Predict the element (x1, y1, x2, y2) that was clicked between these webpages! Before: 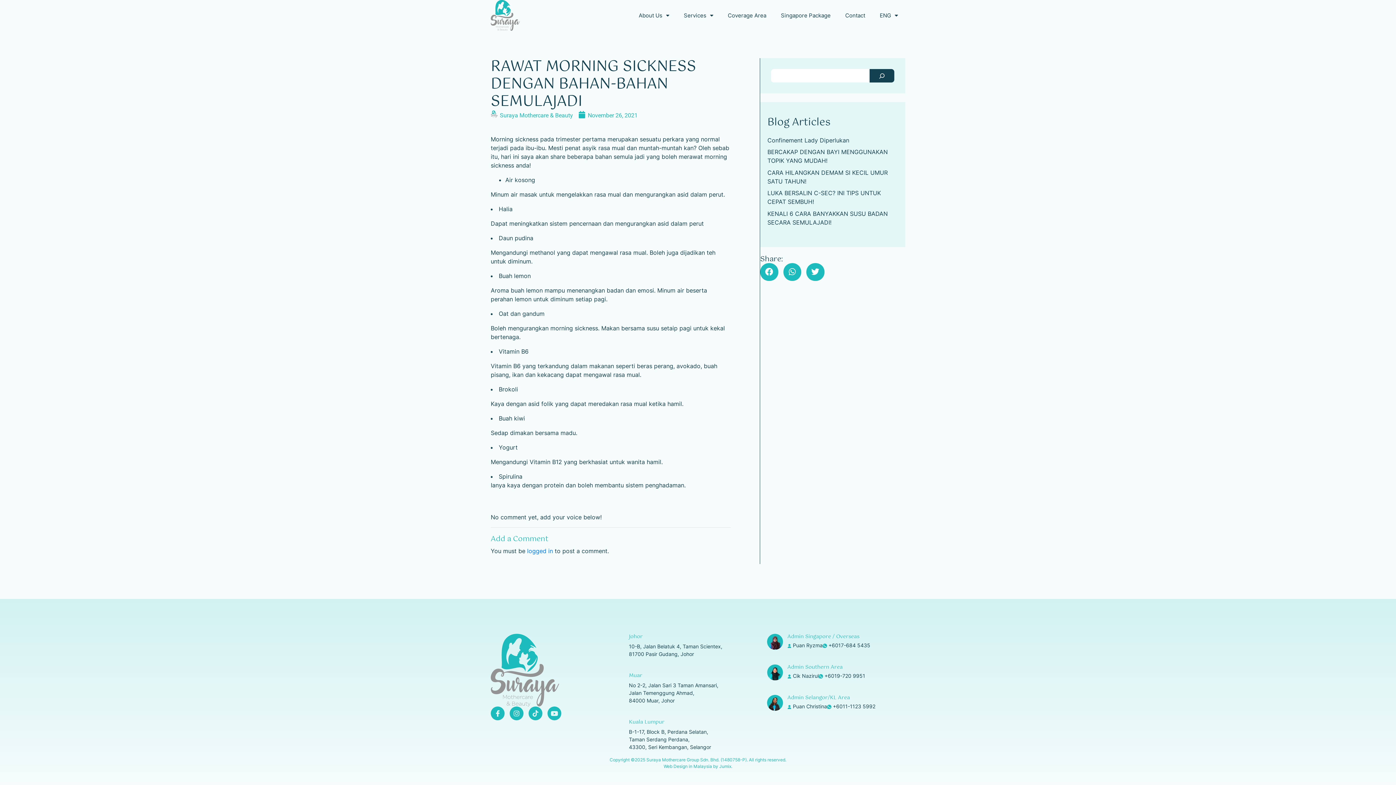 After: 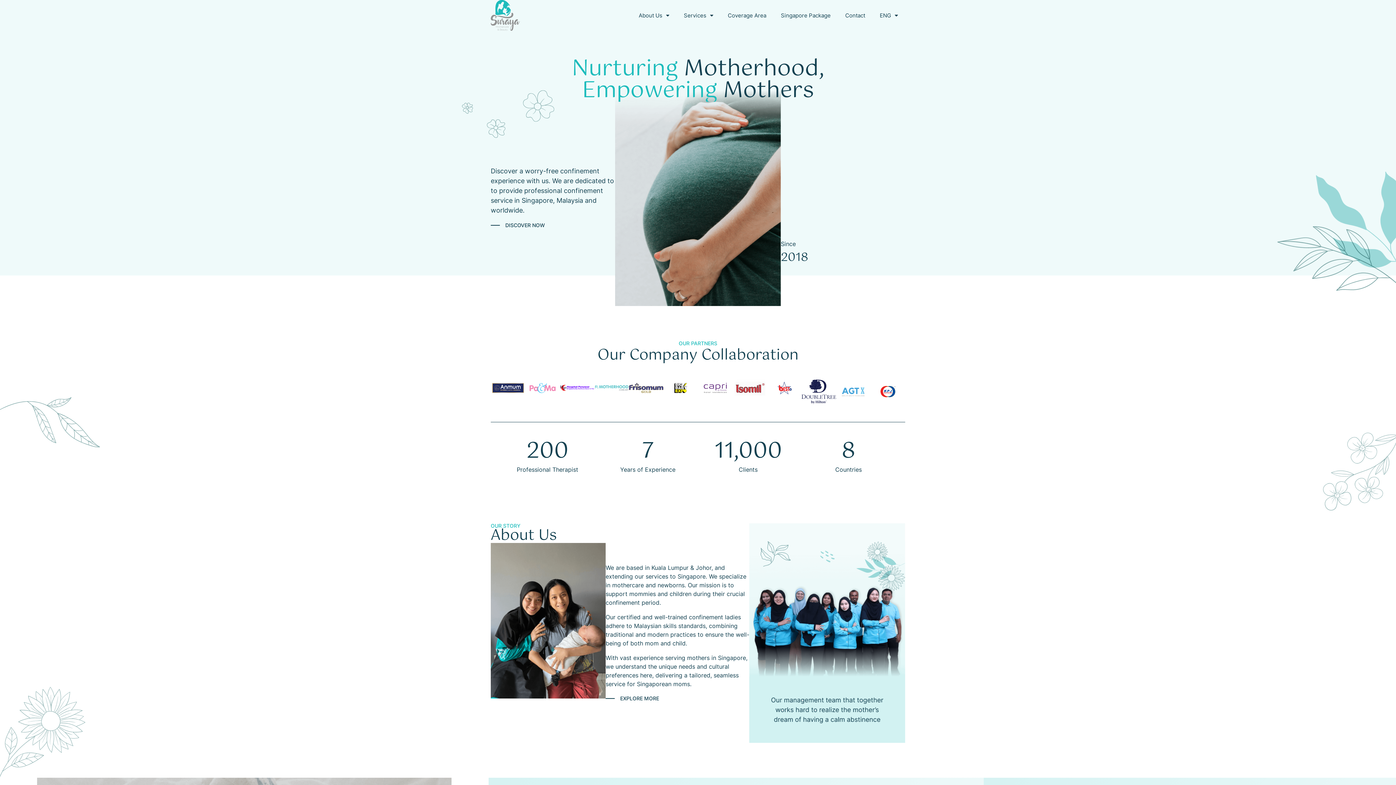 Action: bbox: (490, 0, 520, 30)